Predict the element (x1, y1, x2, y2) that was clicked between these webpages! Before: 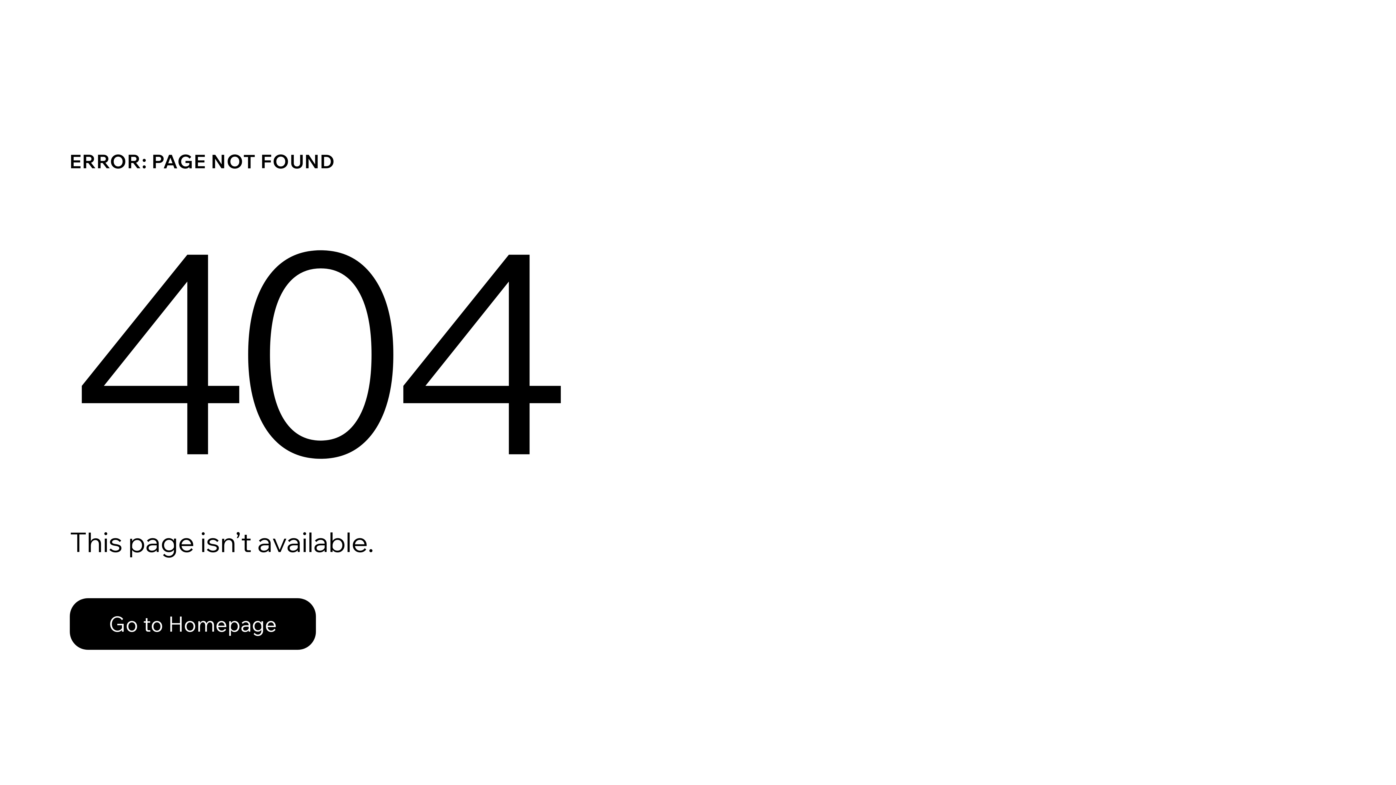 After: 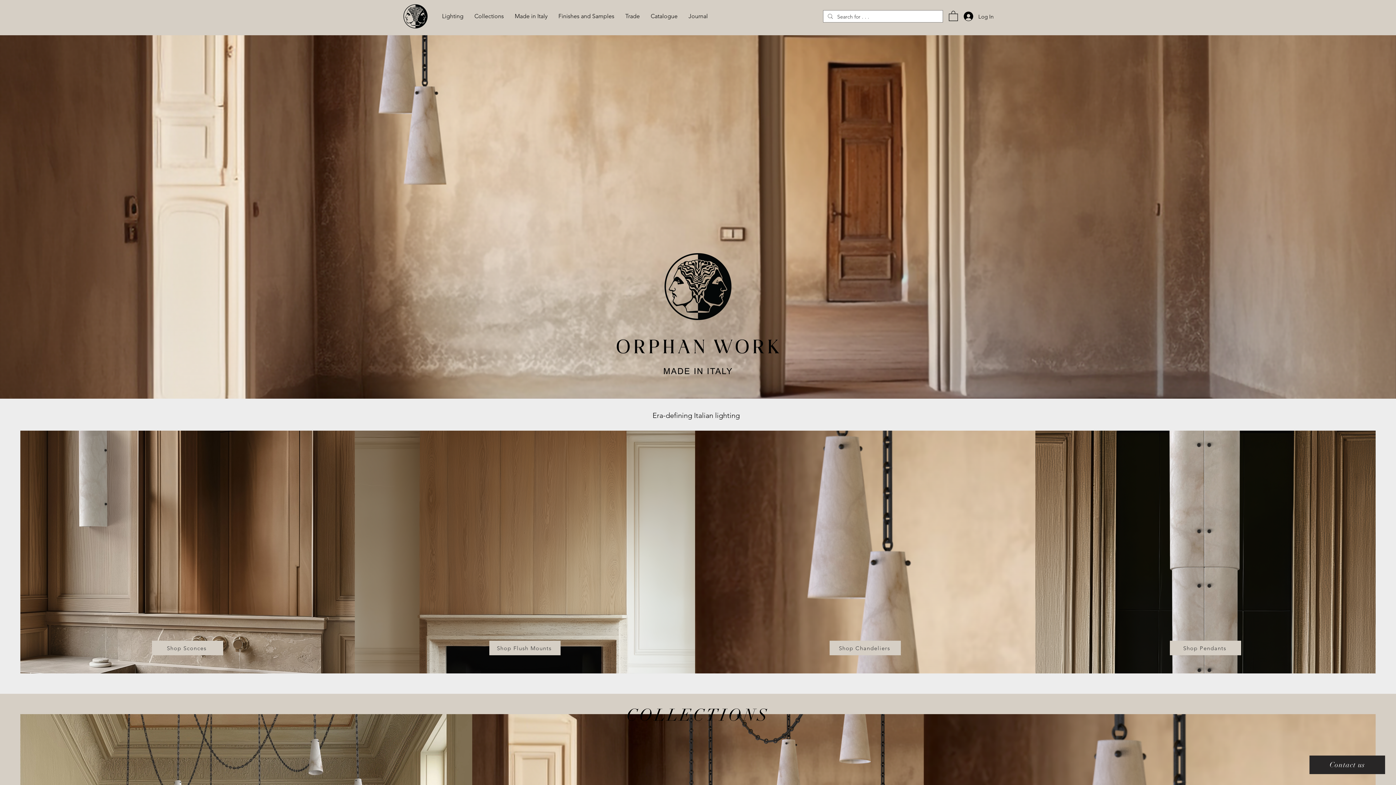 Action: label: Go to Homepage bbox: (69, 598, 316, 650)